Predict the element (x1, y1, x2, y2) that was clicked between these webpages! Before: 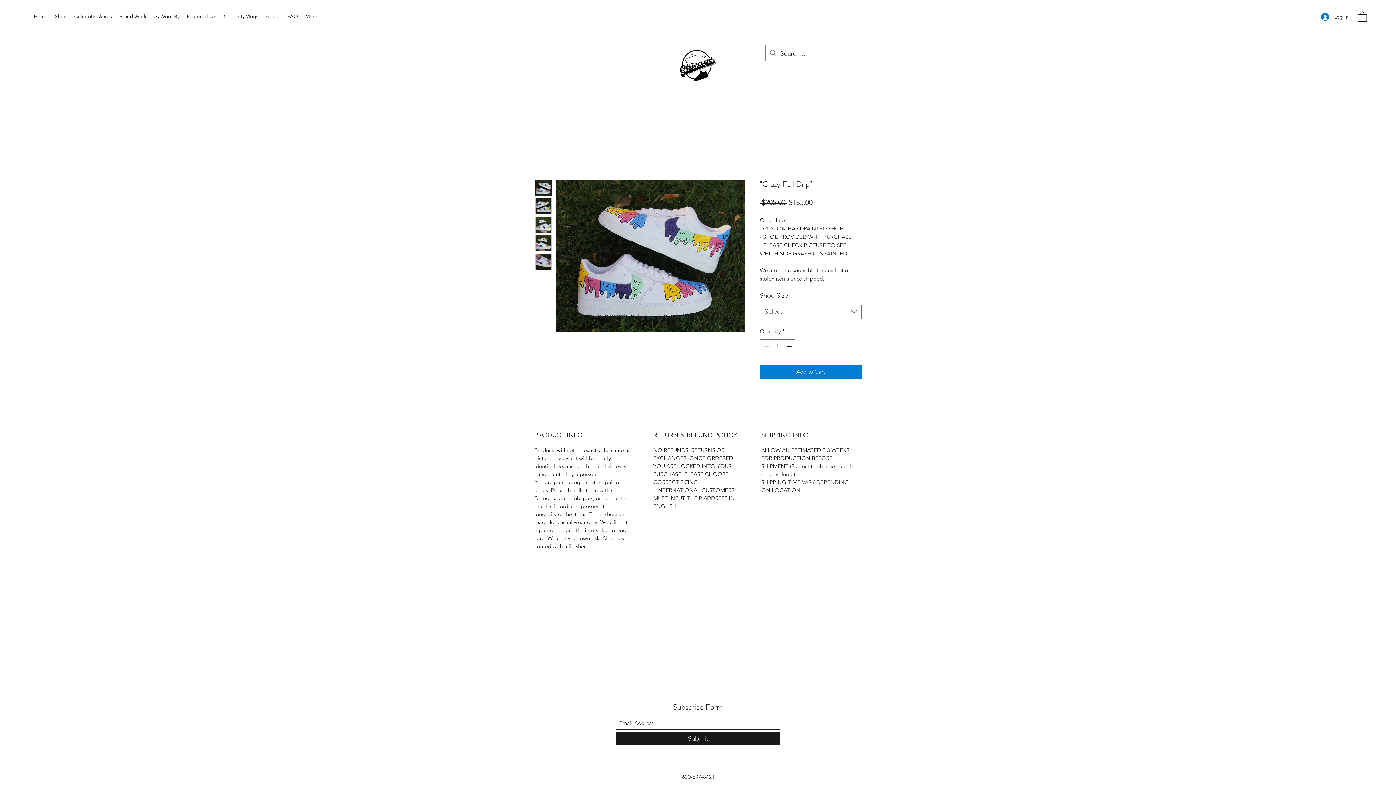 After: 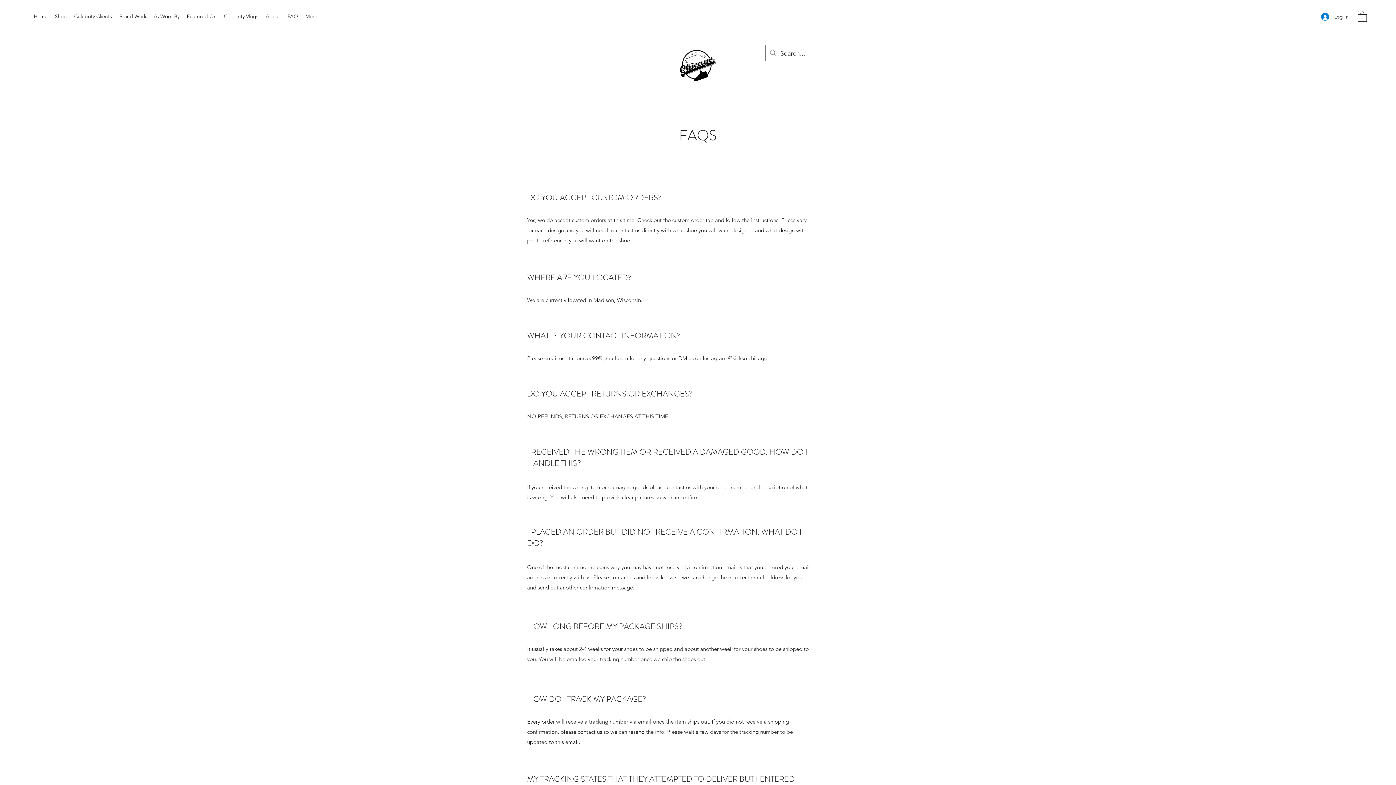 Action: label: FAQ bbox: (284, 10, 301, 21)